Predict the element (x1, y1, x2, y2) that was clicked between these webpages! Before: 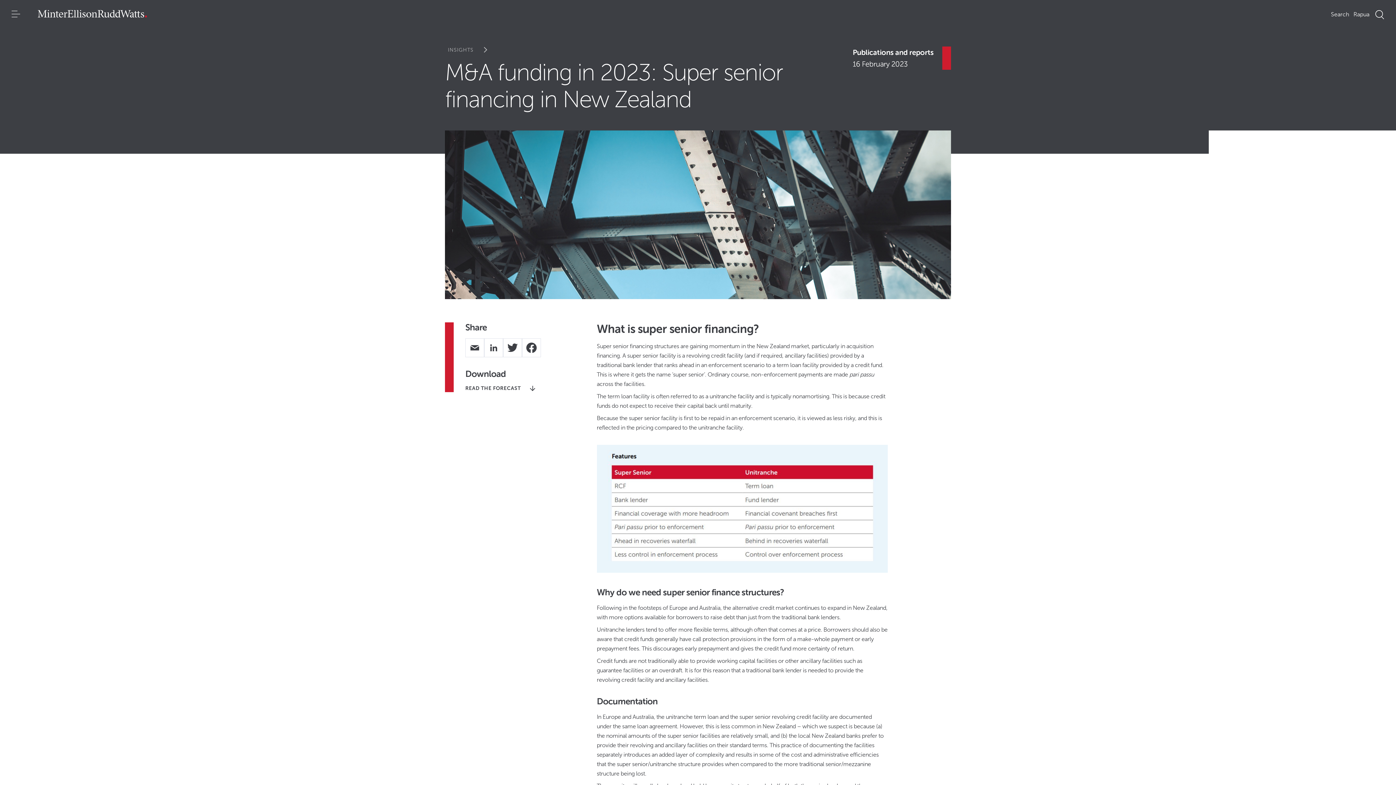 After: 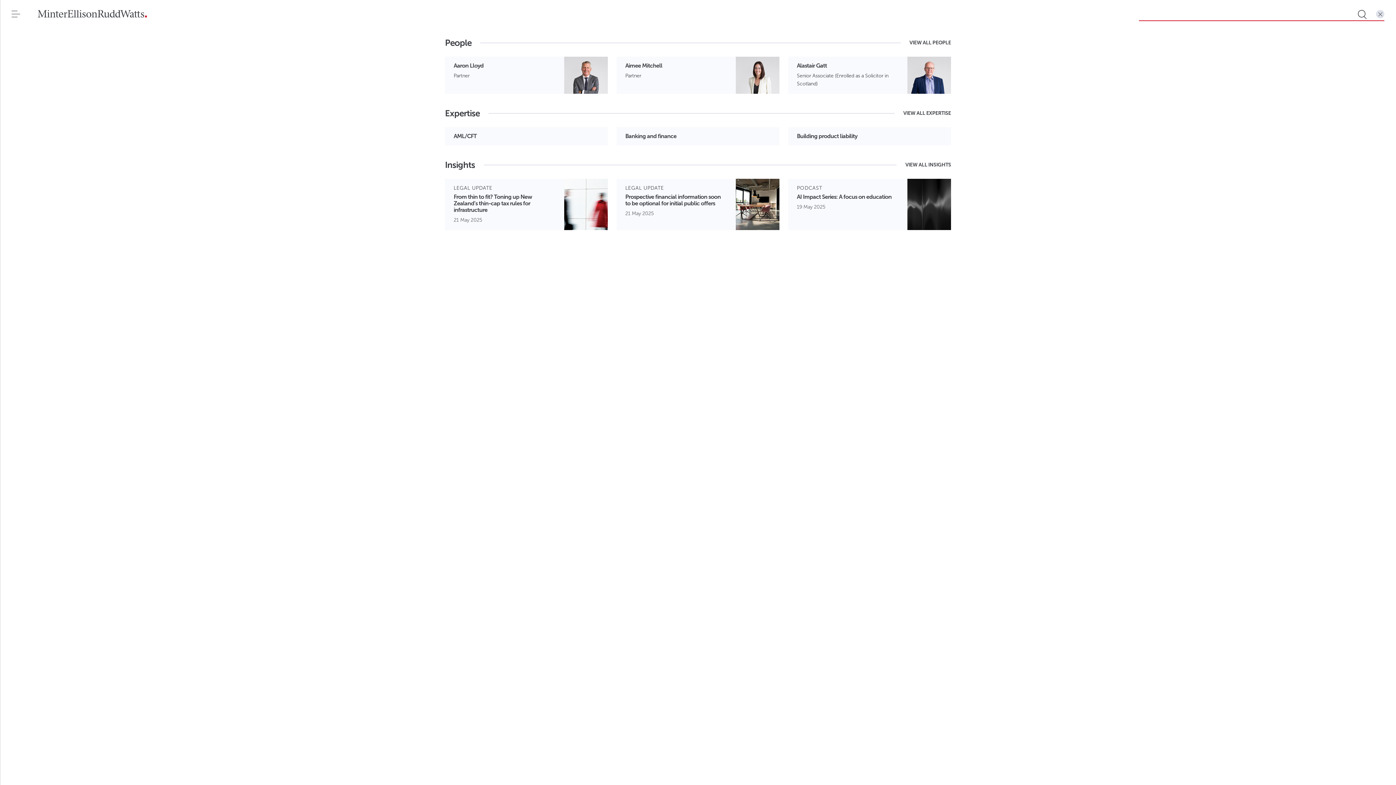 Action: bbox: (1331, 9, 1384, 19) label: Search Rapua